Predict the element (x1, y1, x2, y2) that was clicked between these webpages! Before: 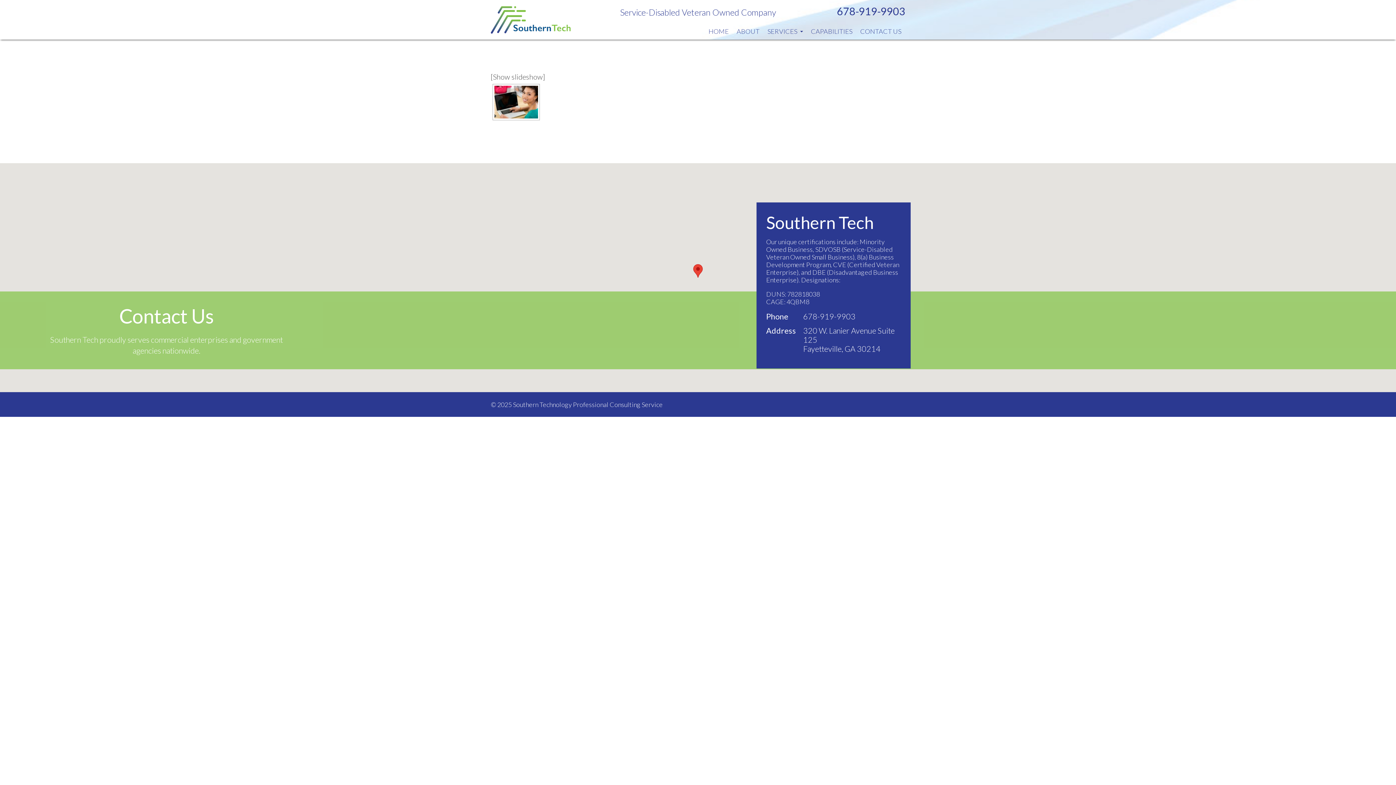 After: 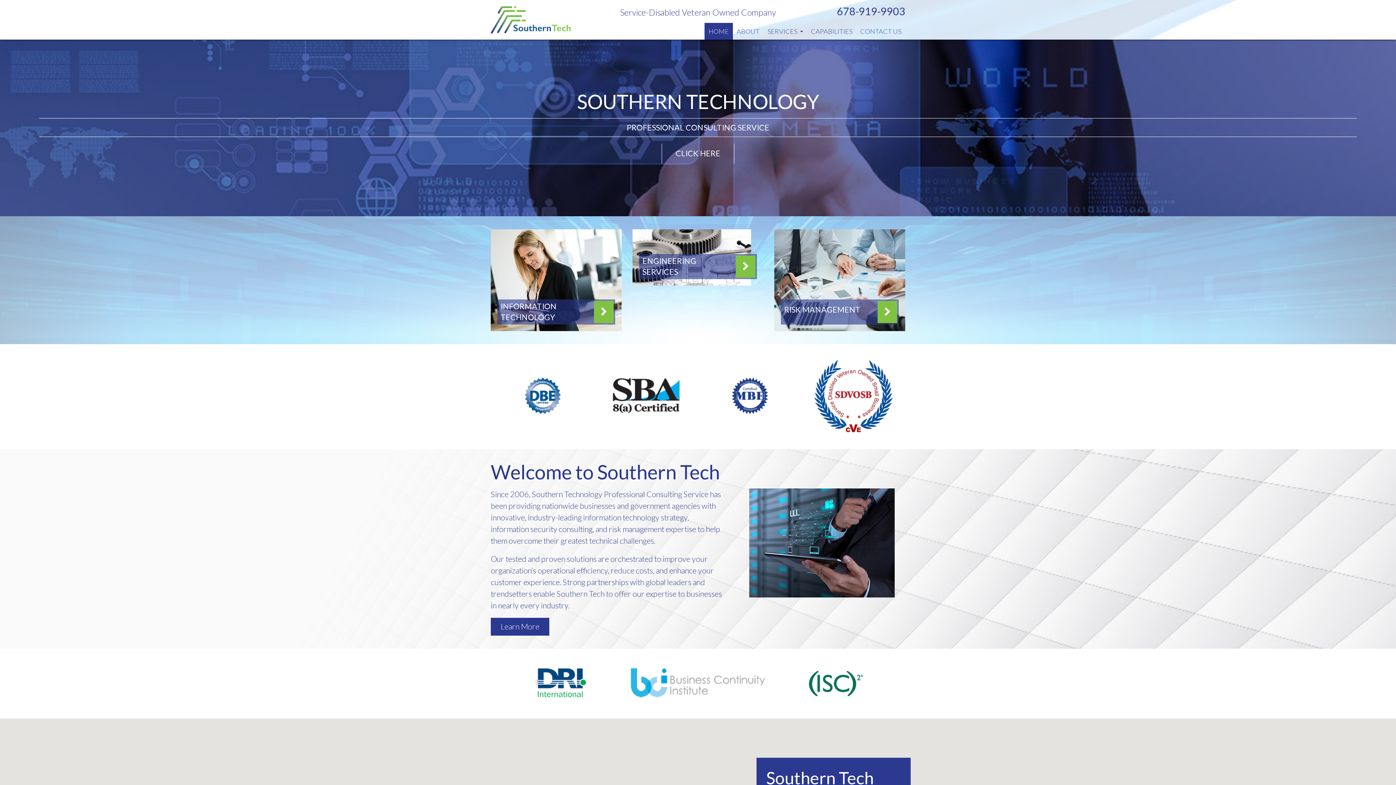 Action: label: HOME bbox: (704, 22, 732, 39)